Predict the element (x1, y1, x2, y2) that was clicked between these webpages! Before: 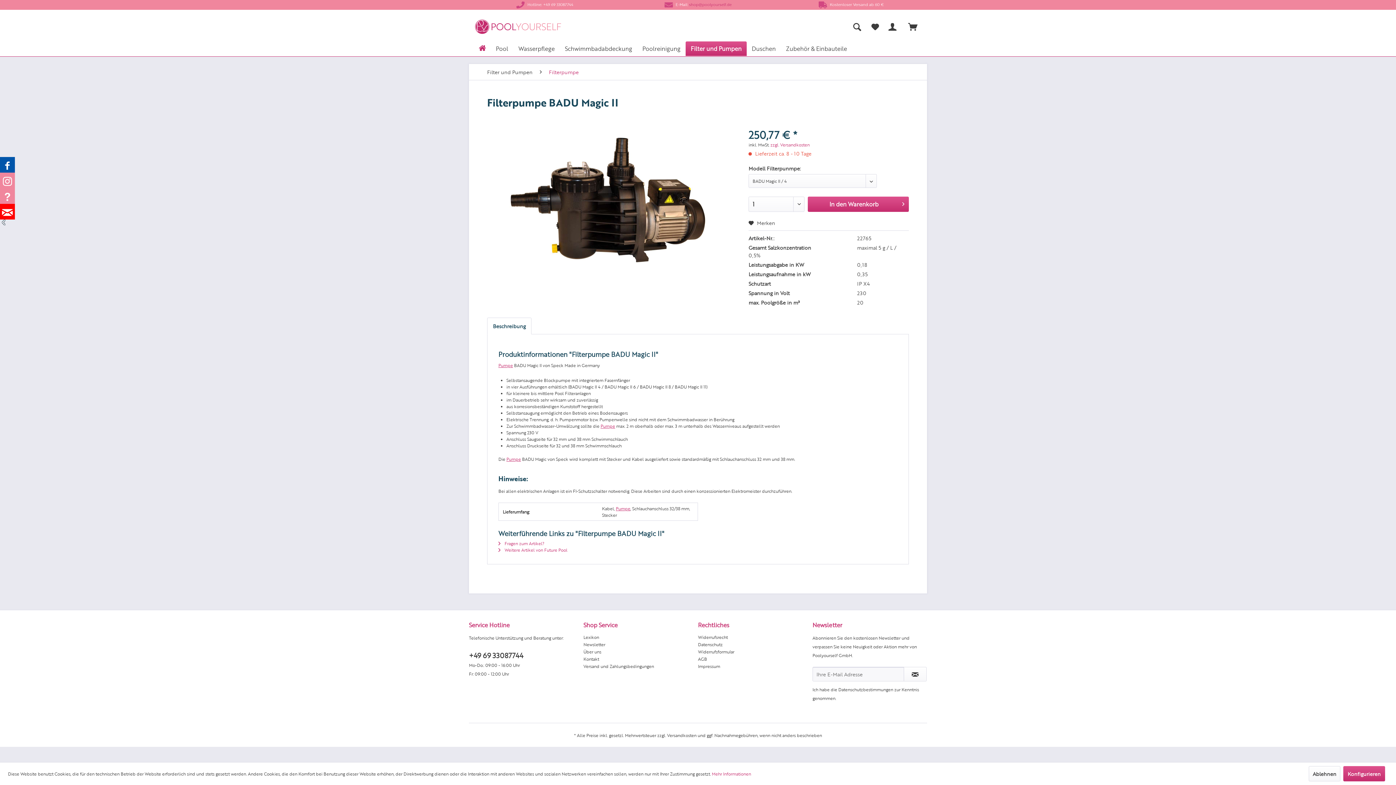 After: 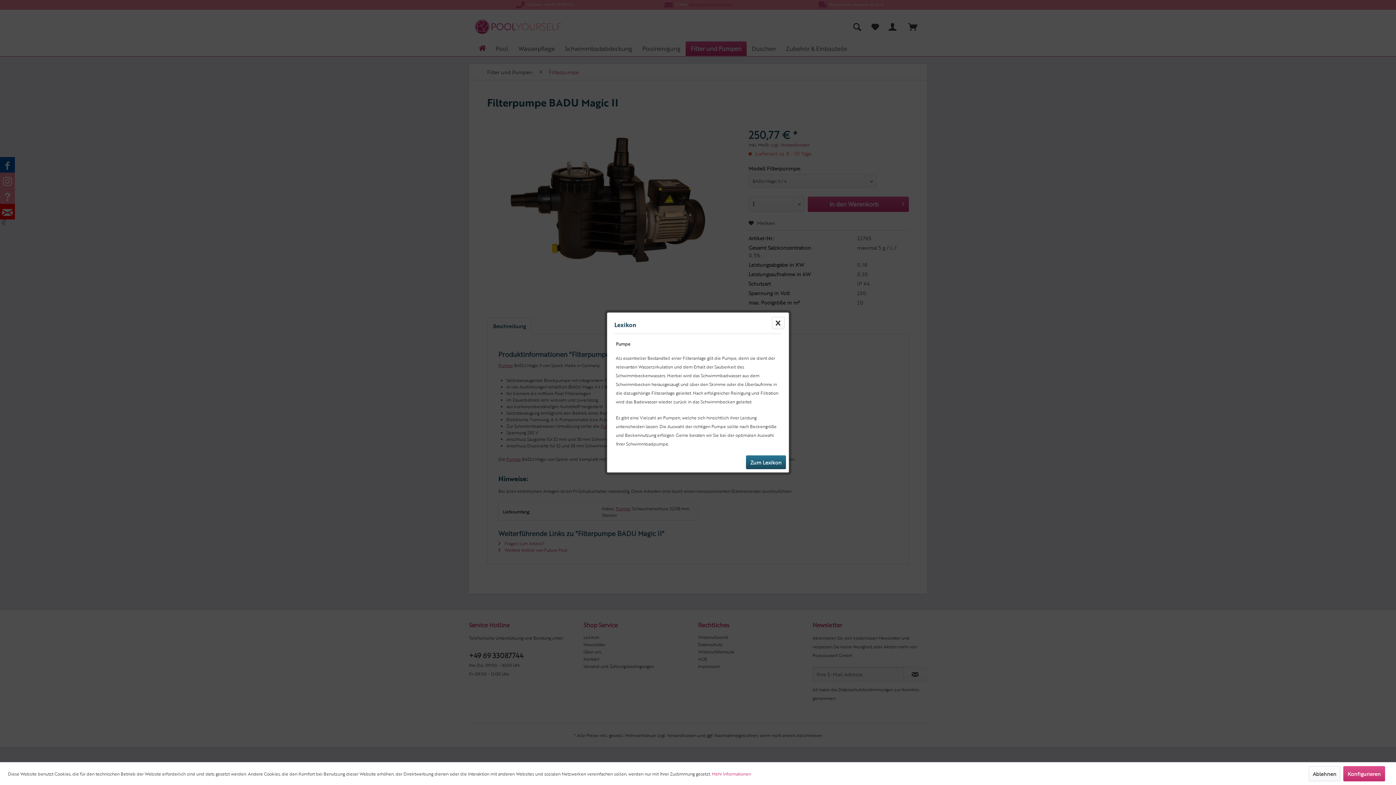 Action: bbox: (498, 362, 513, 368) label: Pumpe